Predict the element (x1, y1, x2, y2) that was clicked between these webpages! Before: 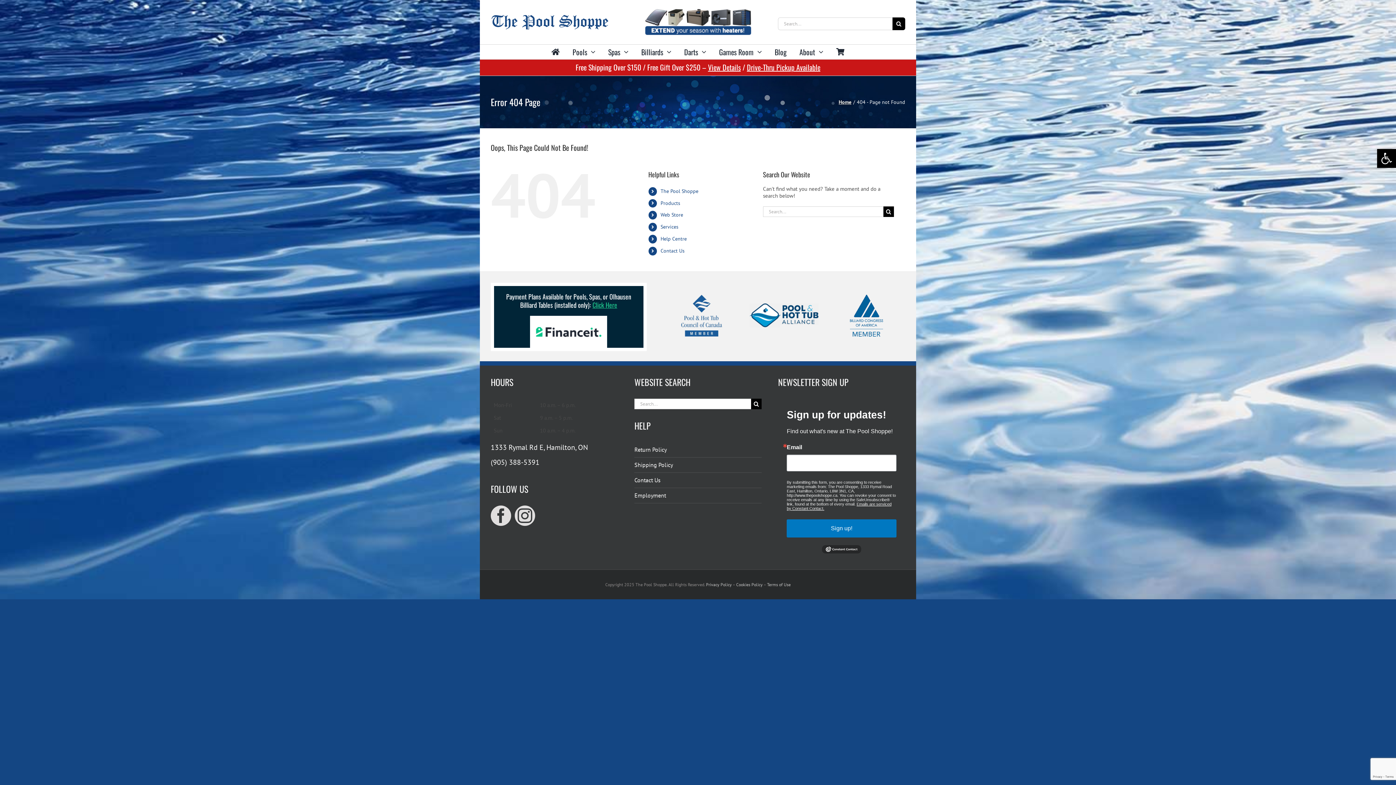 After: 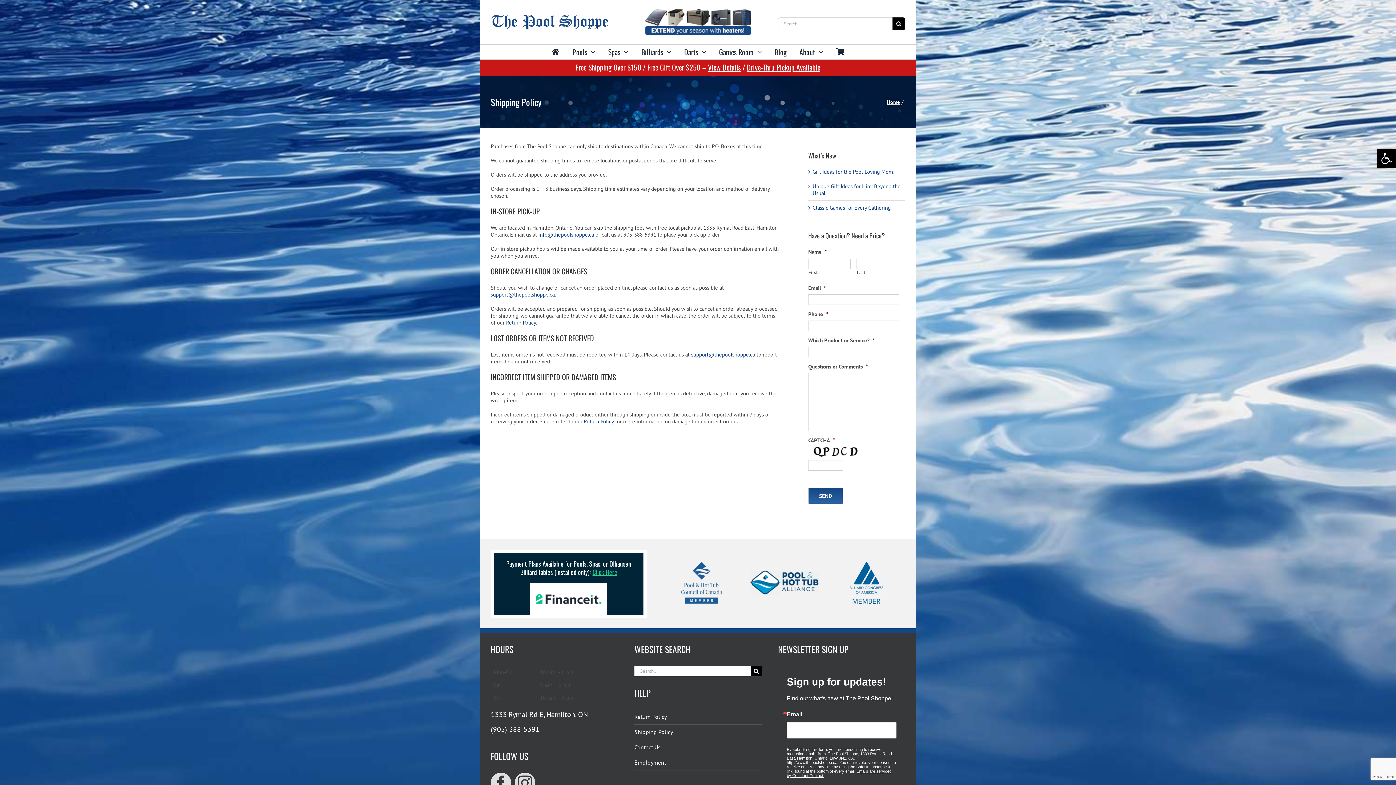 Action: label: Shipping Policy bbox: (634, 457, 761, 472)